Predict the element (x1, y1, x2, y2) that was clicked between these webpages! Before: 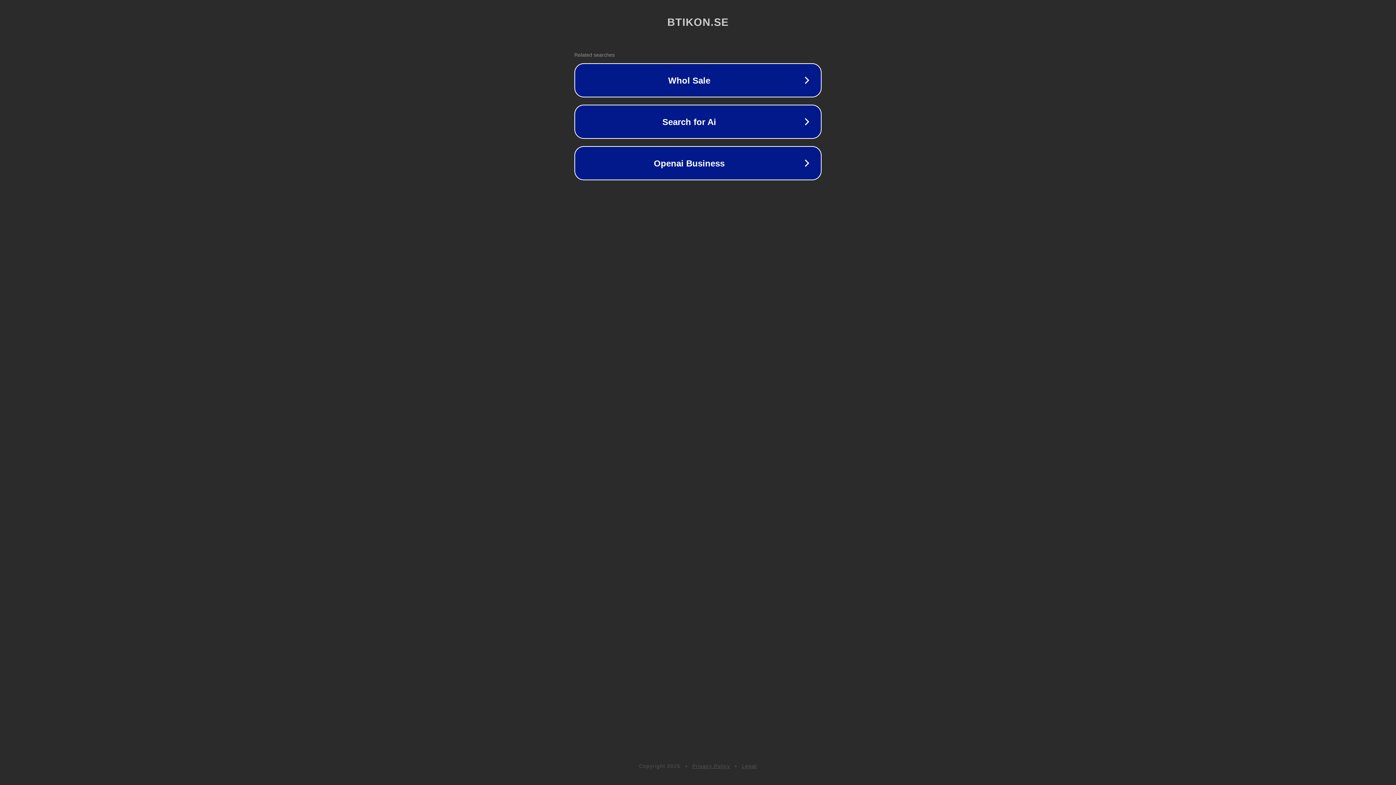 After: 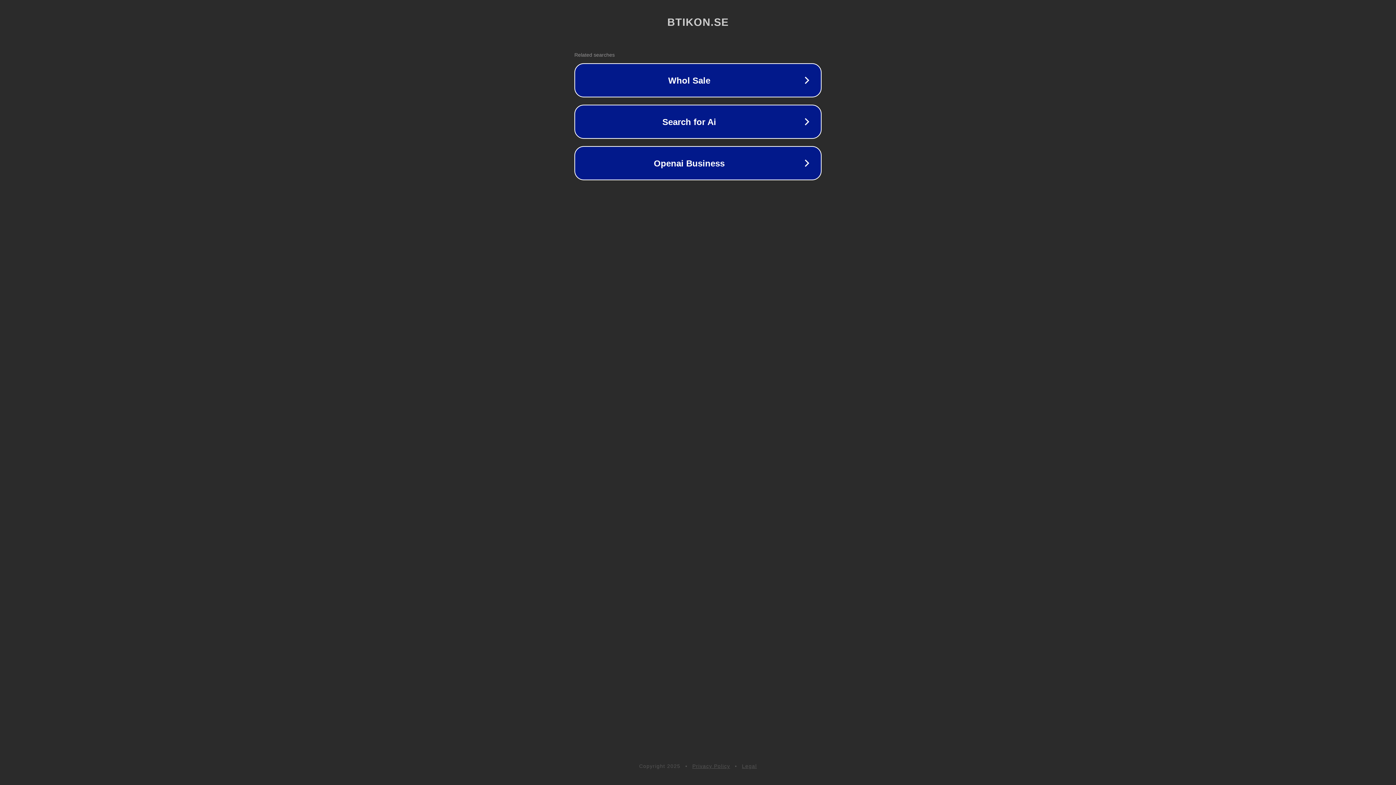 Action: bbox: (692, 763, 730, 769) label: Privacy Policy